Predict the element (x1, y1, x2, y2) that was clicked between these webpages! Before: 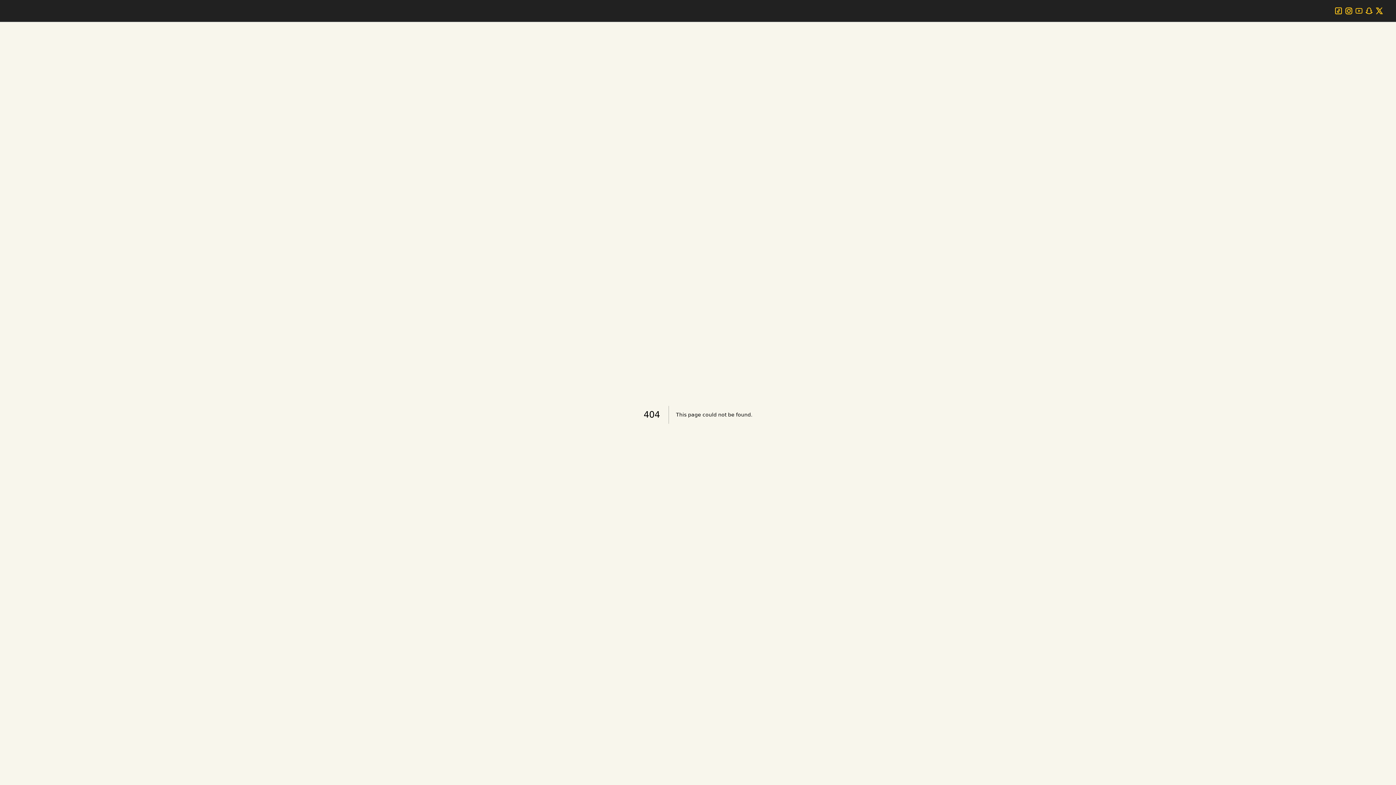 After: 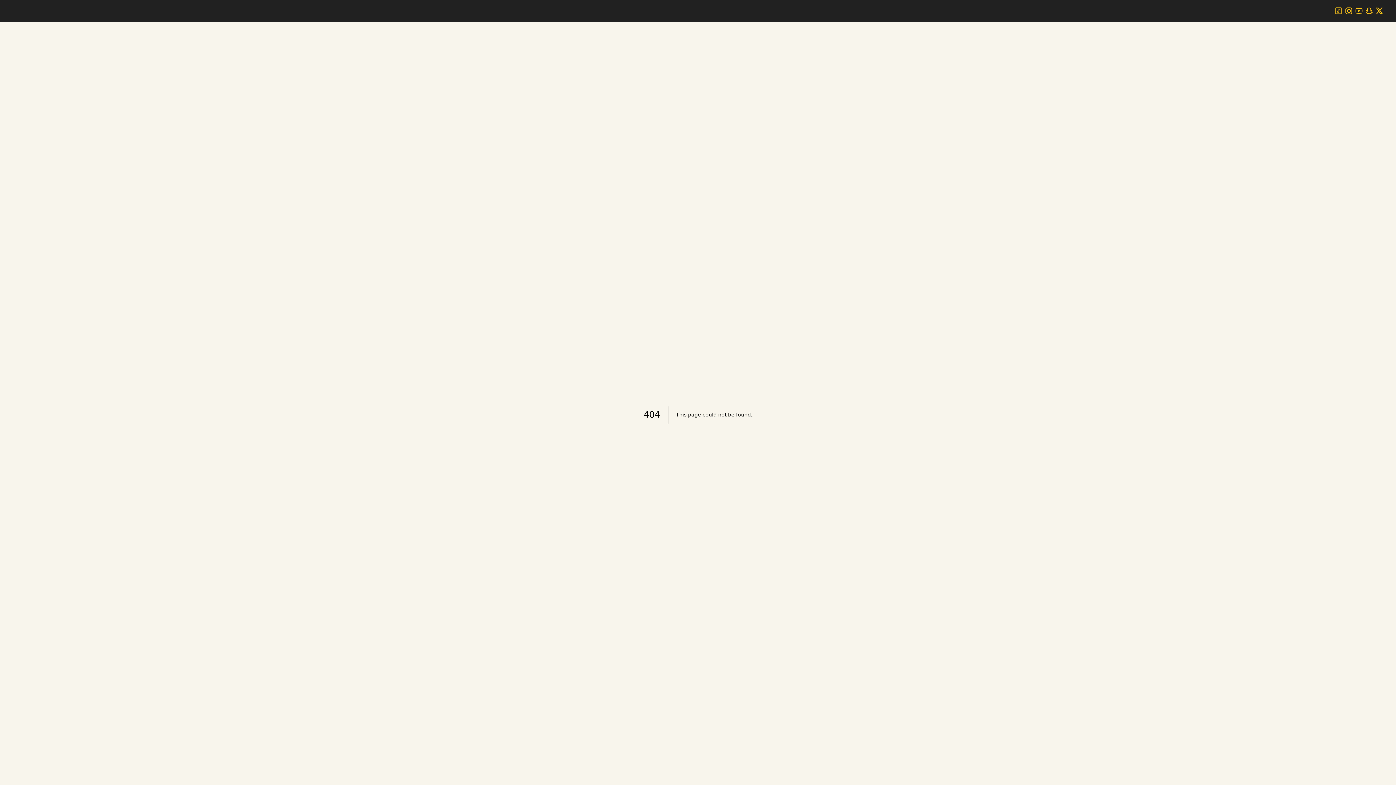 Action: bbox: (1333, 5, 1344, 16) label: TikTok